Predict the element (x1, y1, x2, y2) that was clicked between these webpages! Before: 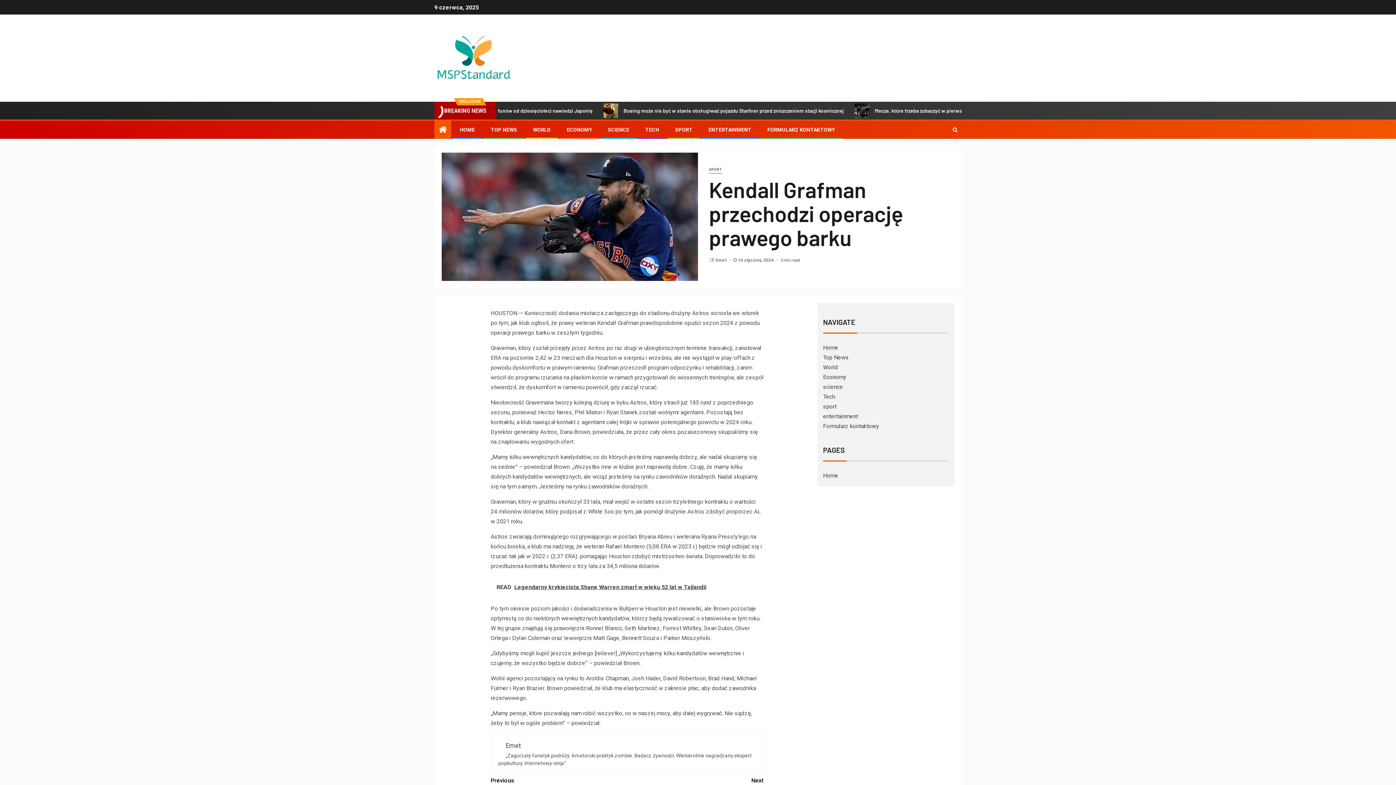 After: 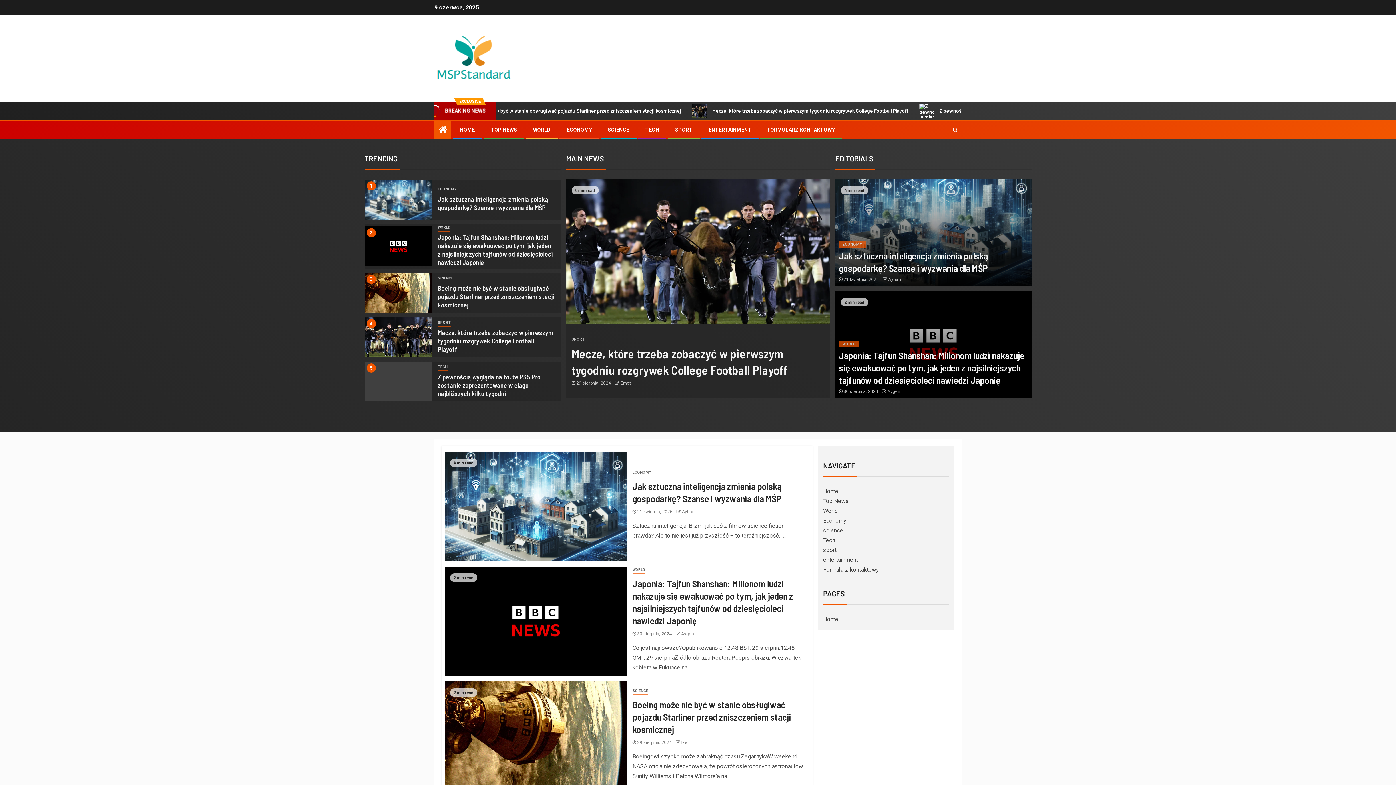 Action: label: Emet  bbox: (715, 257, 727, 262)